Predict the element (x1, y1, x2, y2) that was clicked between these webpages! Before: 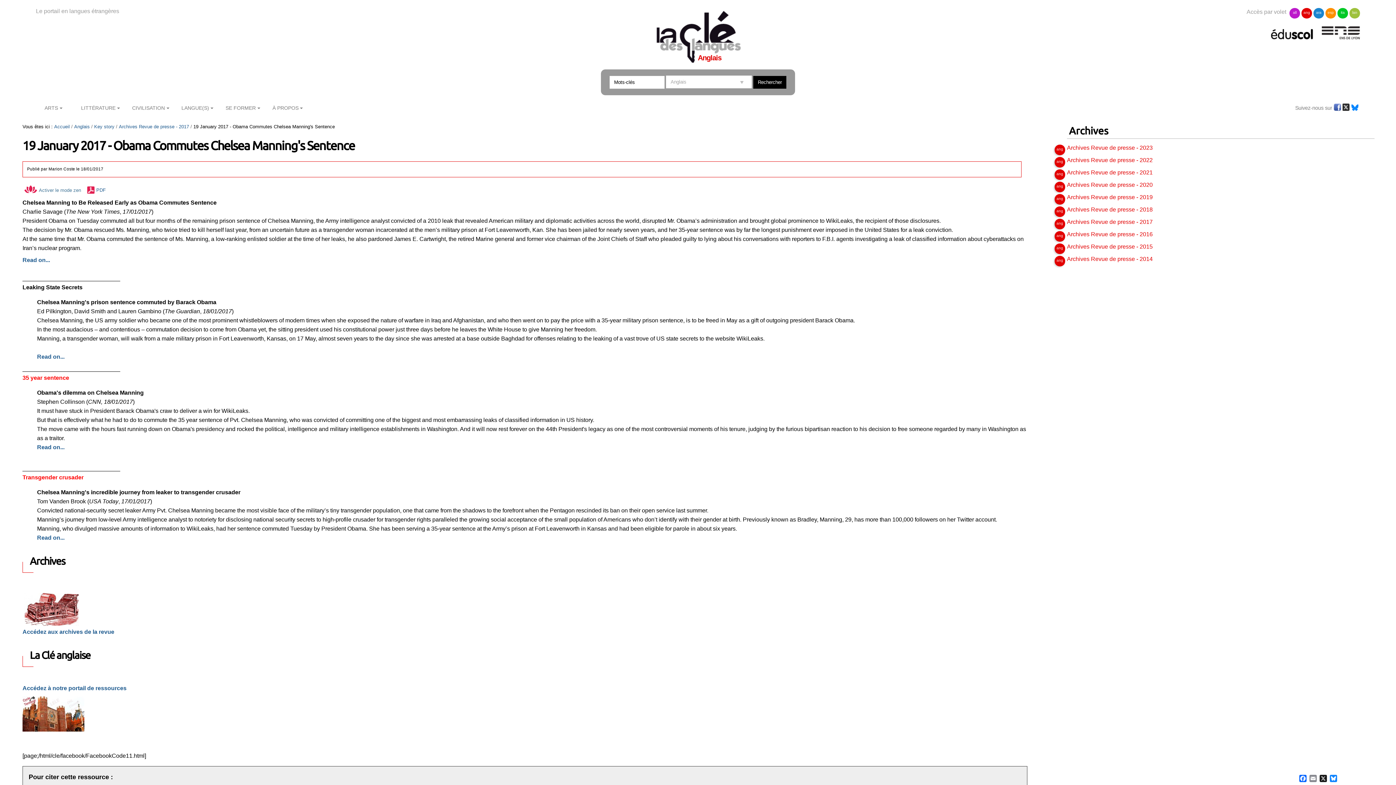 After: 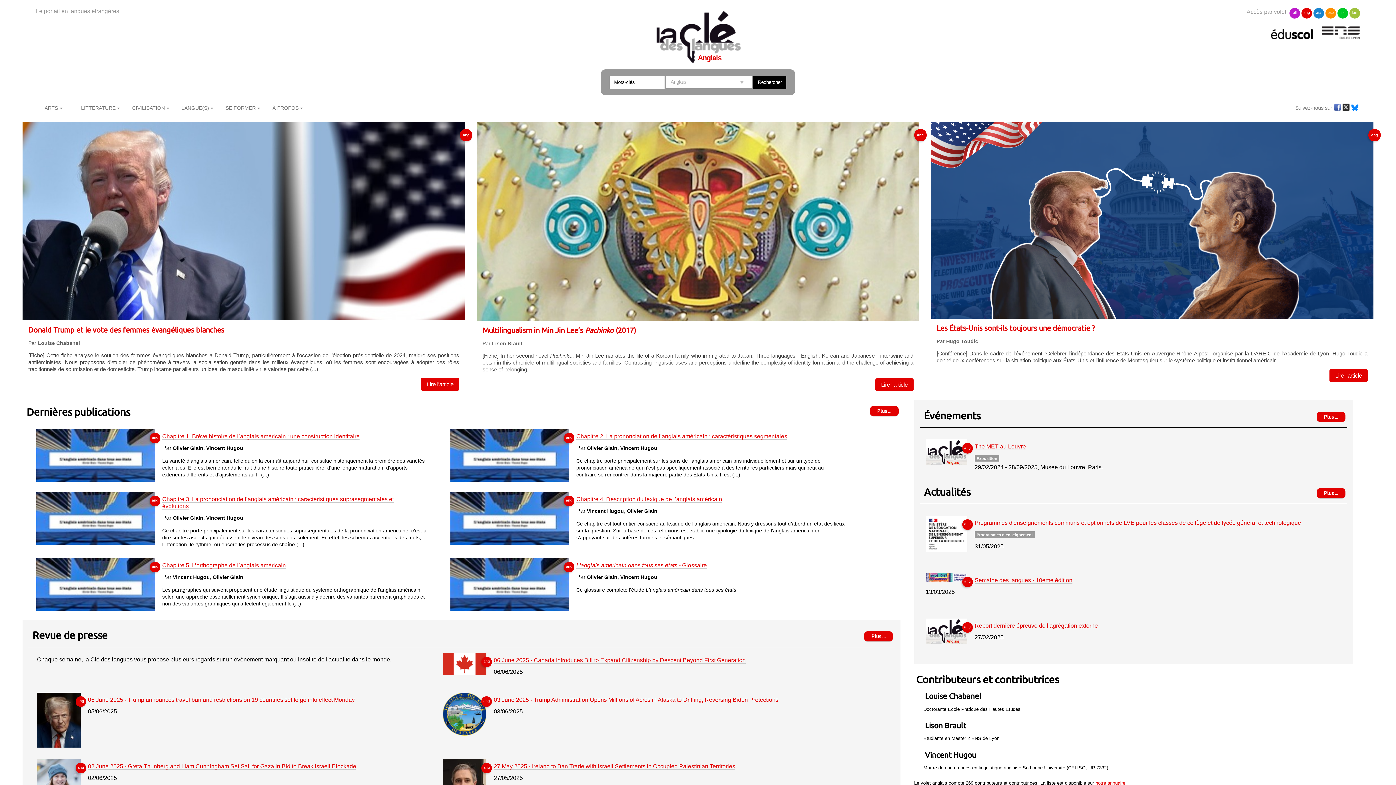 Action: bbox: (74, 124, 89, 129) label: Anglais